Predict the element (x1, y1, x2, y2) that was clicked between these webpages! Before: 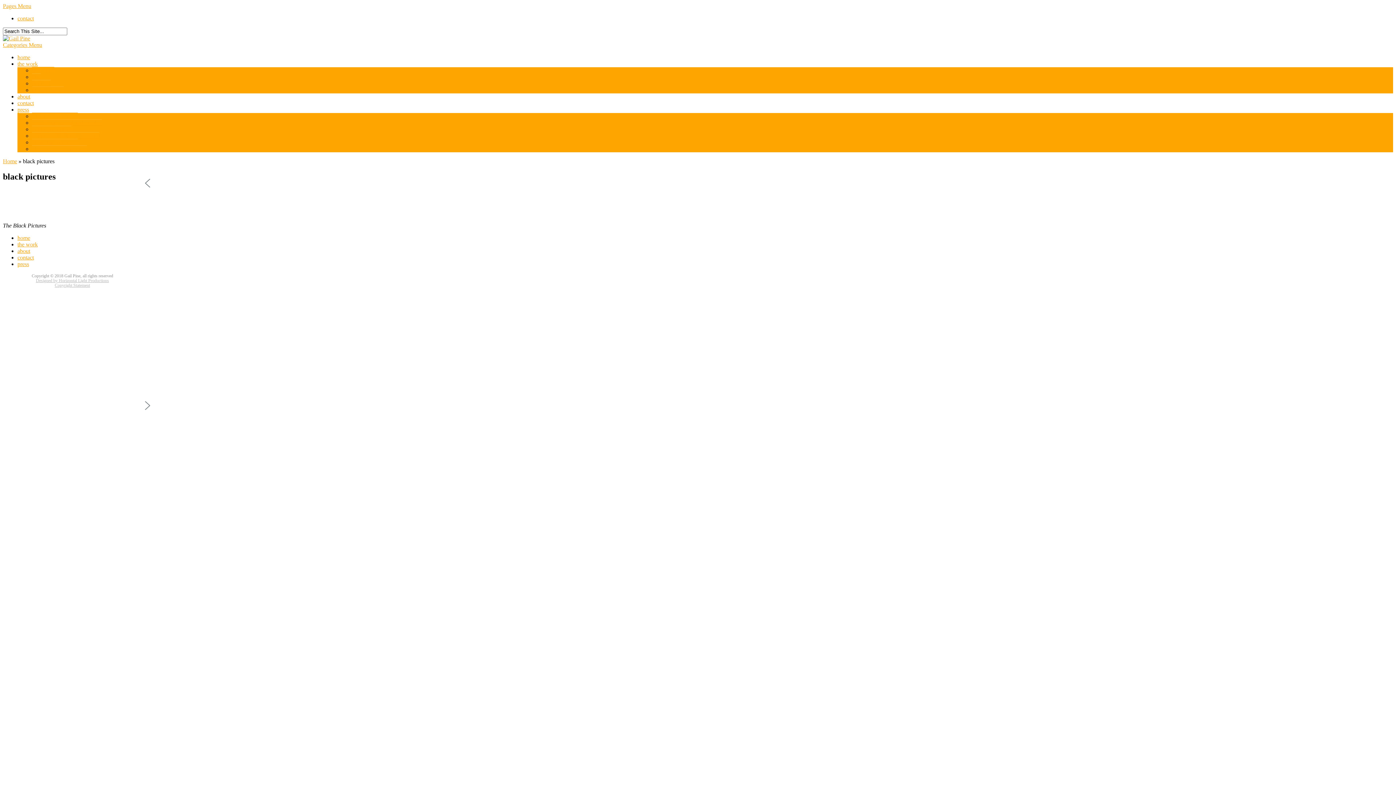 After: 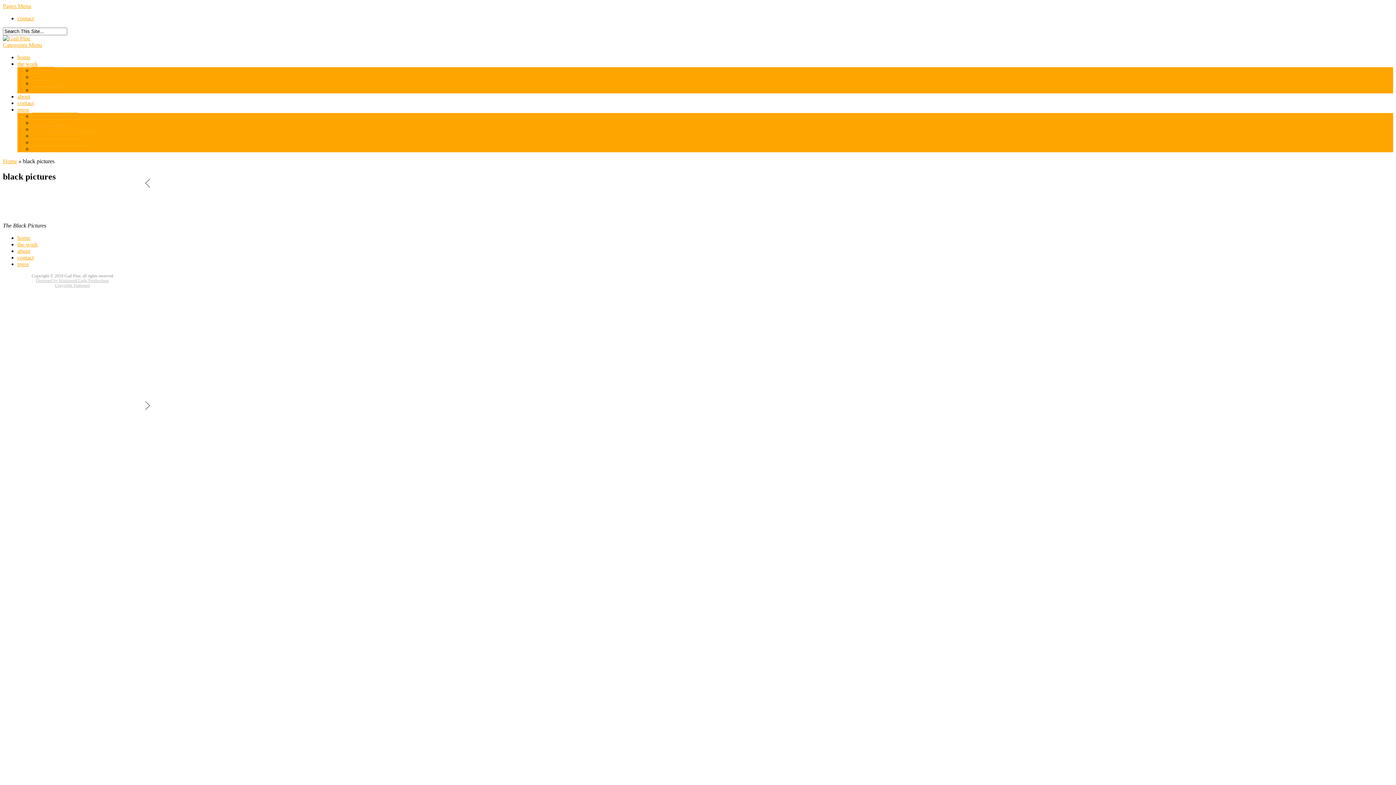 Action: label: press bbox: (17, 261, 29, 267)